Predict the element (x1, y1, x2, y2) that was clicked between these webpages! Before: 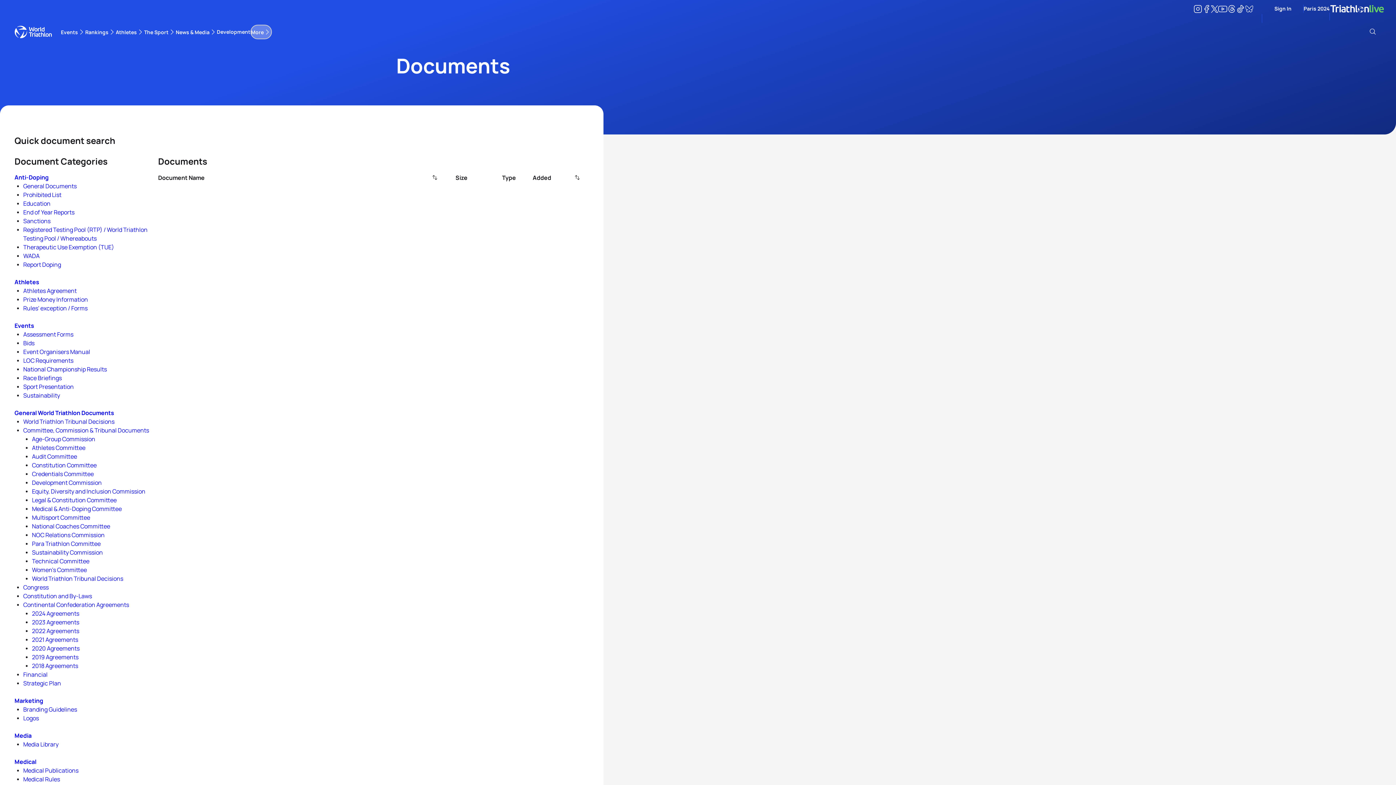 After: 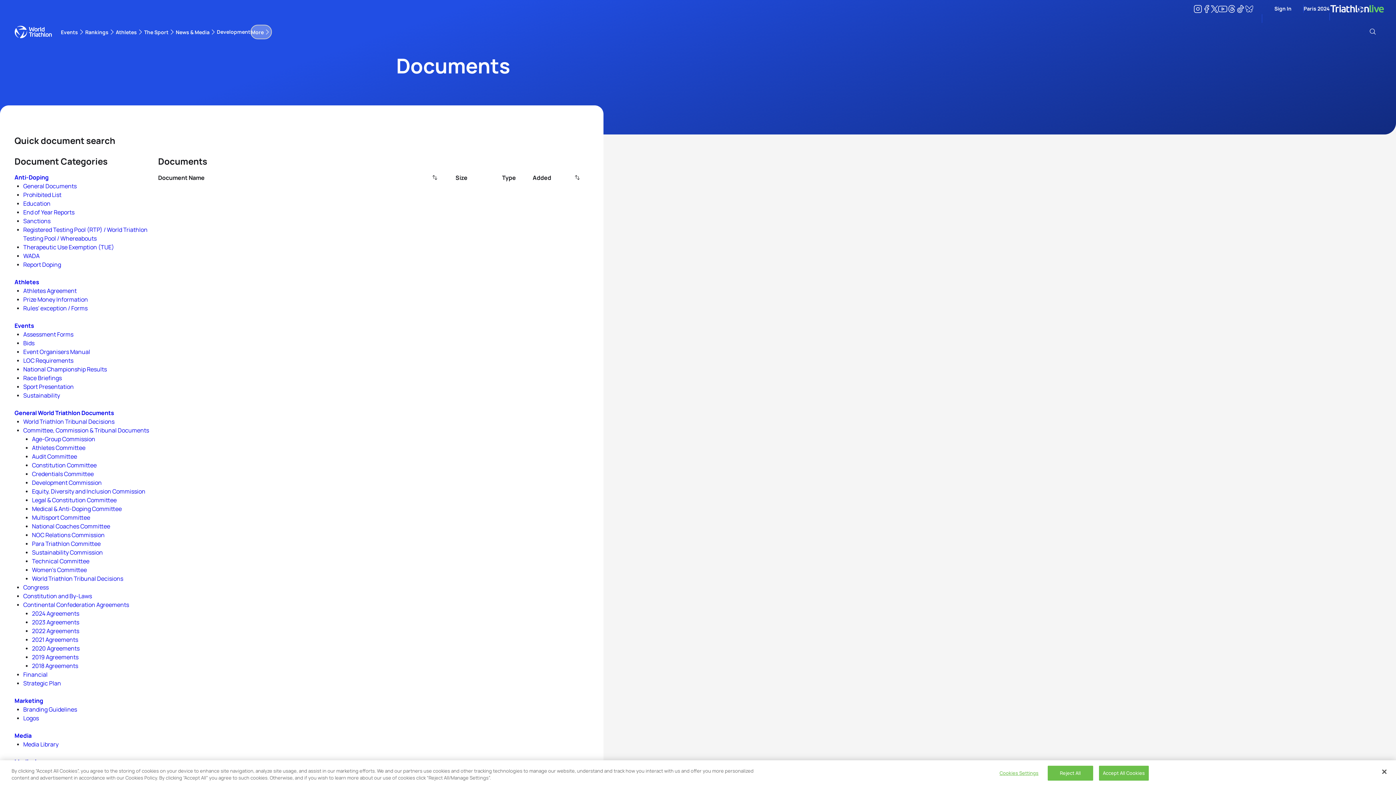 Action: label: Youtube bbox: (1218, 5, 1227, 12)